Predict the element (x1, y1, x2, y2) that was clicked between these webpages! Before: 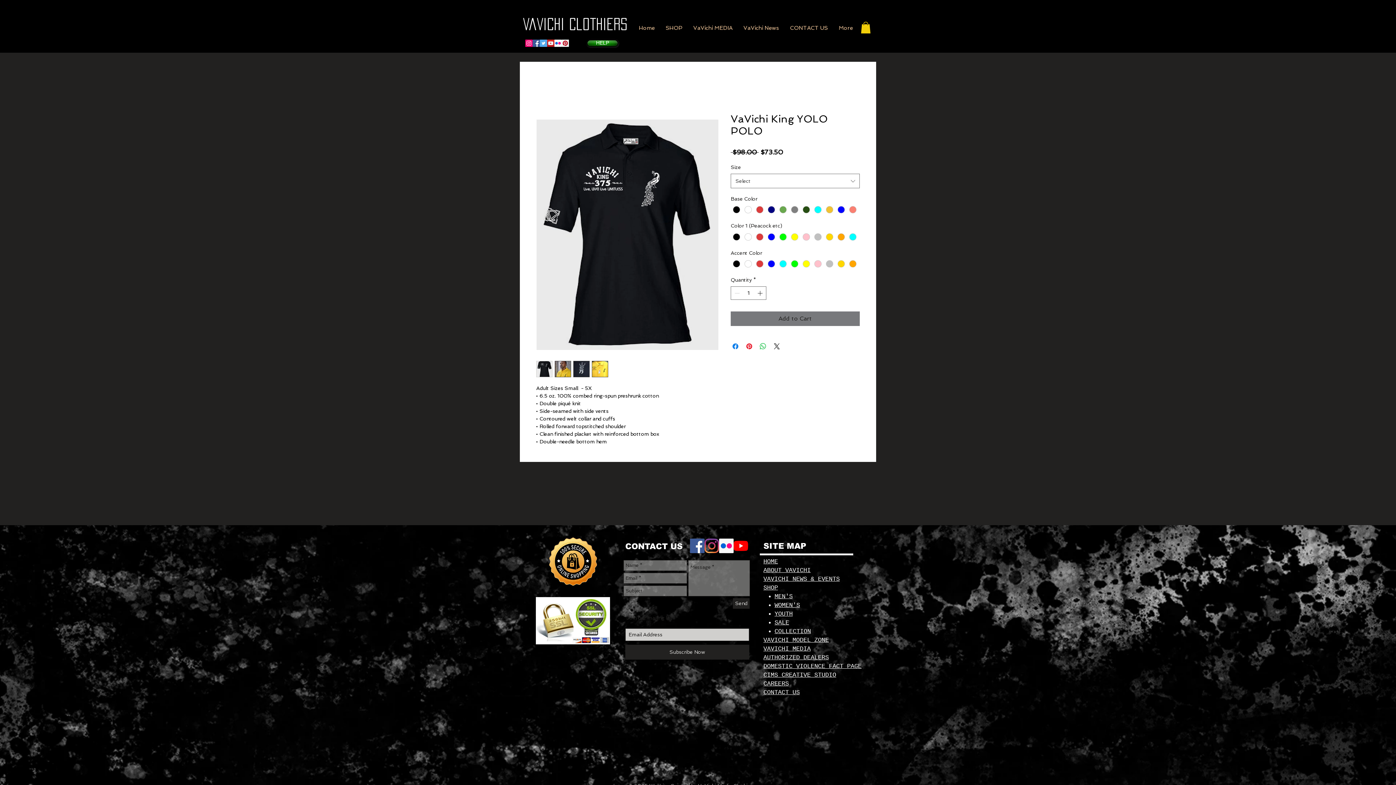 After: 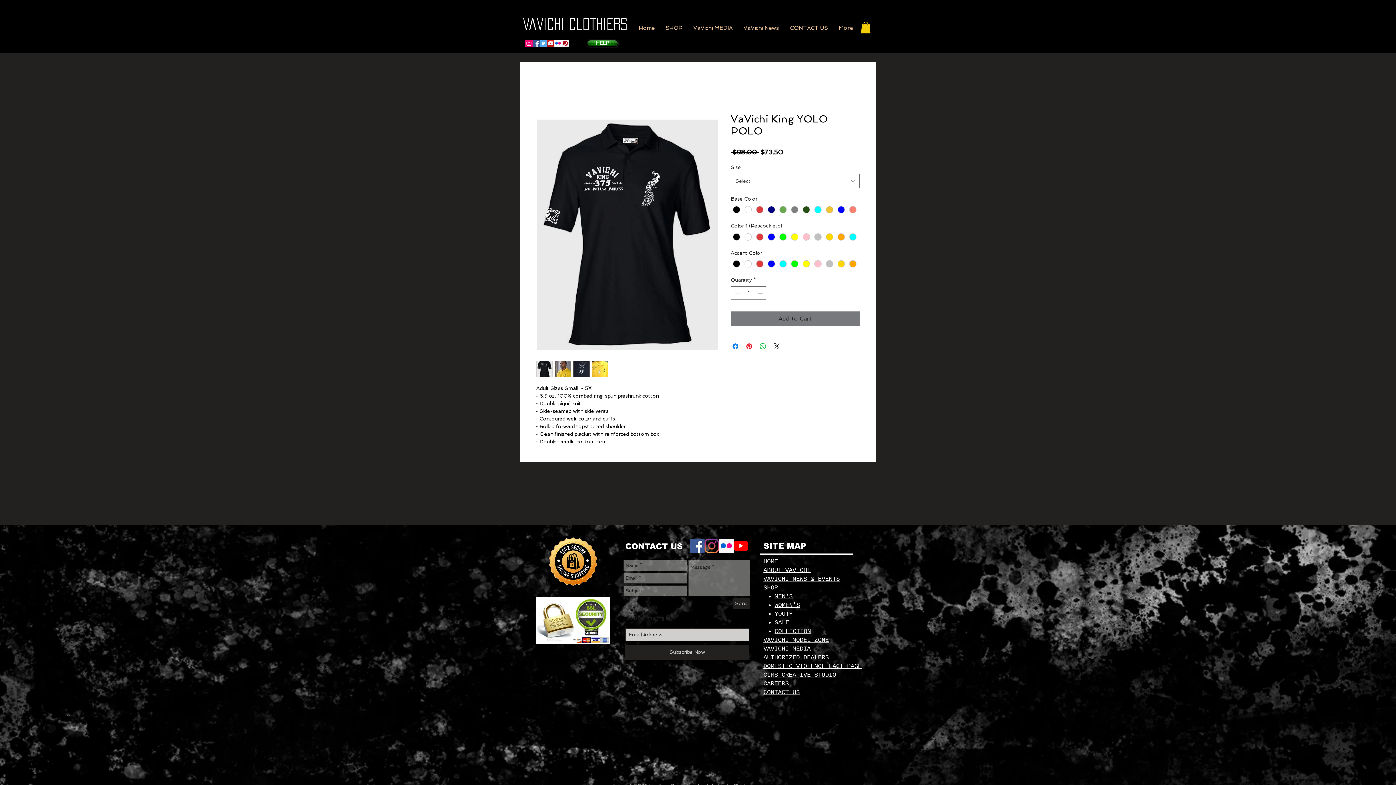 Action: label: Subscribe Now bbox: (625, 645, 749, 660)